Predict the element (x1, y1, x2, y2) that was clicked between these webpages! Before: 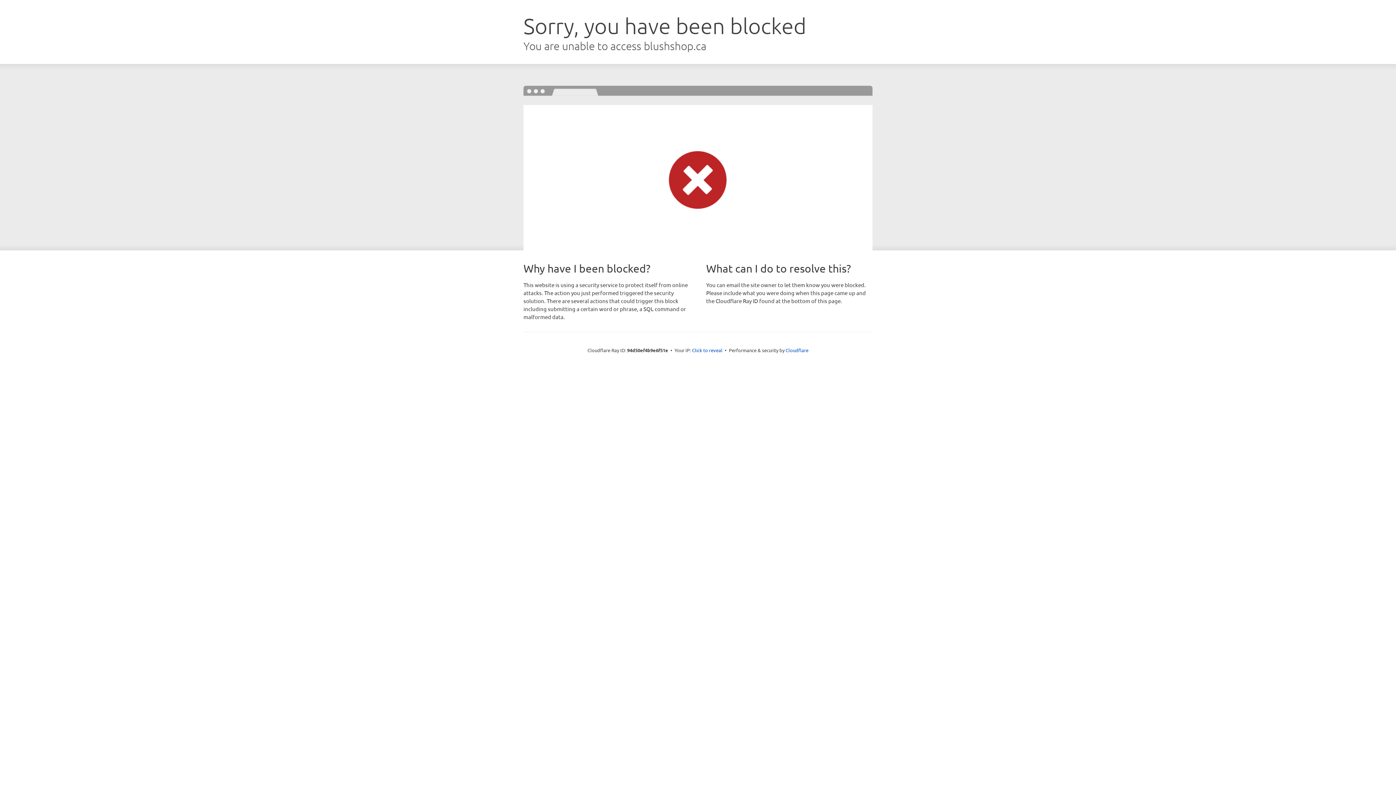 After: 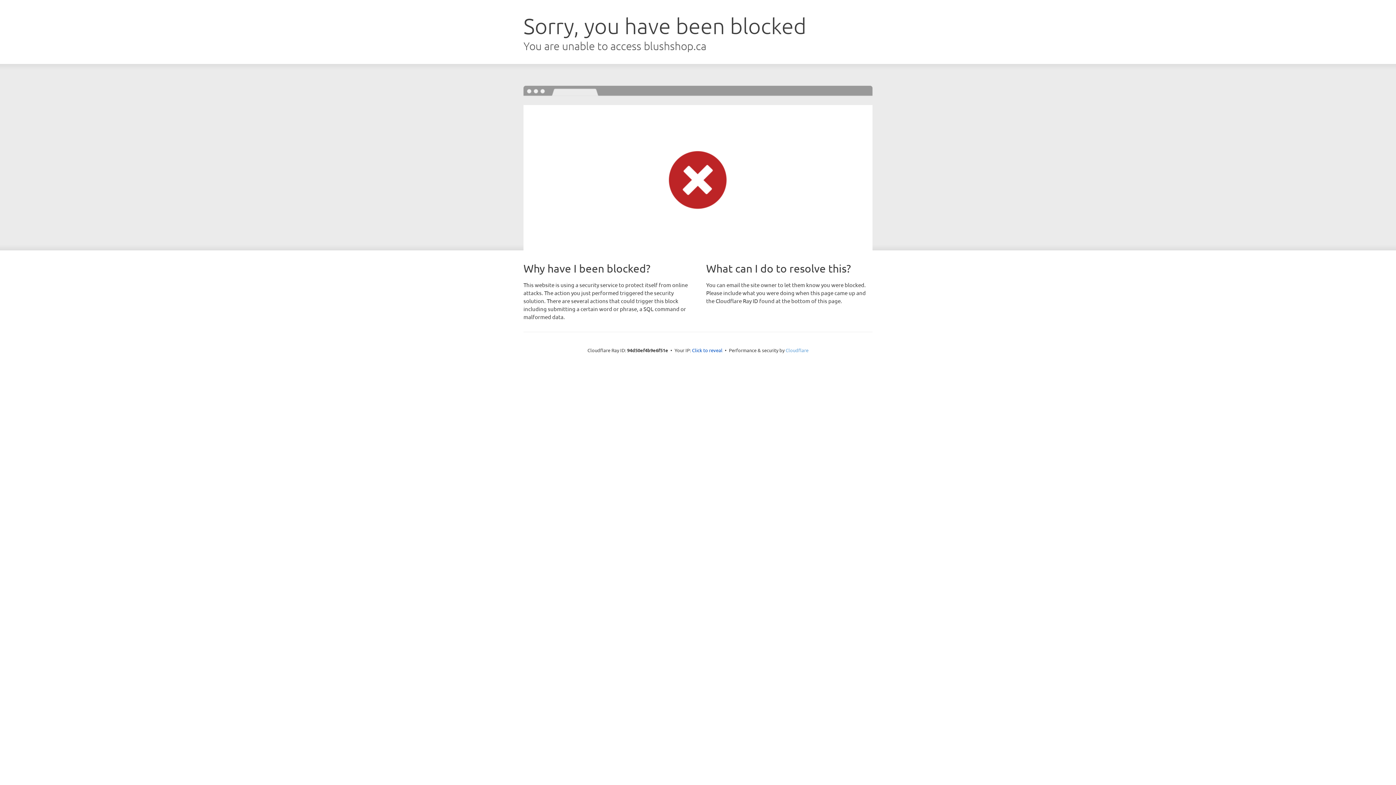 Action: bbox: (785, 347, 808, 353) label: Cloudflare